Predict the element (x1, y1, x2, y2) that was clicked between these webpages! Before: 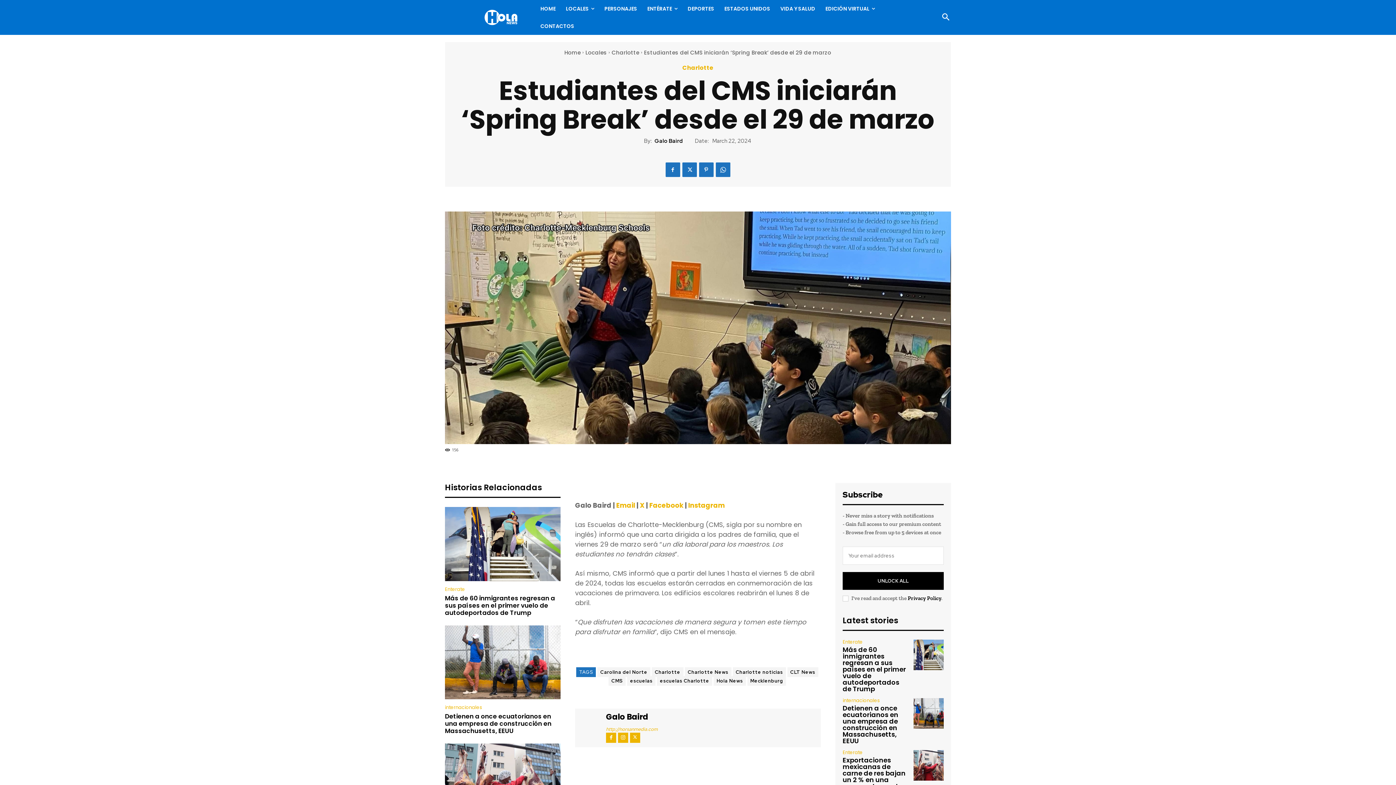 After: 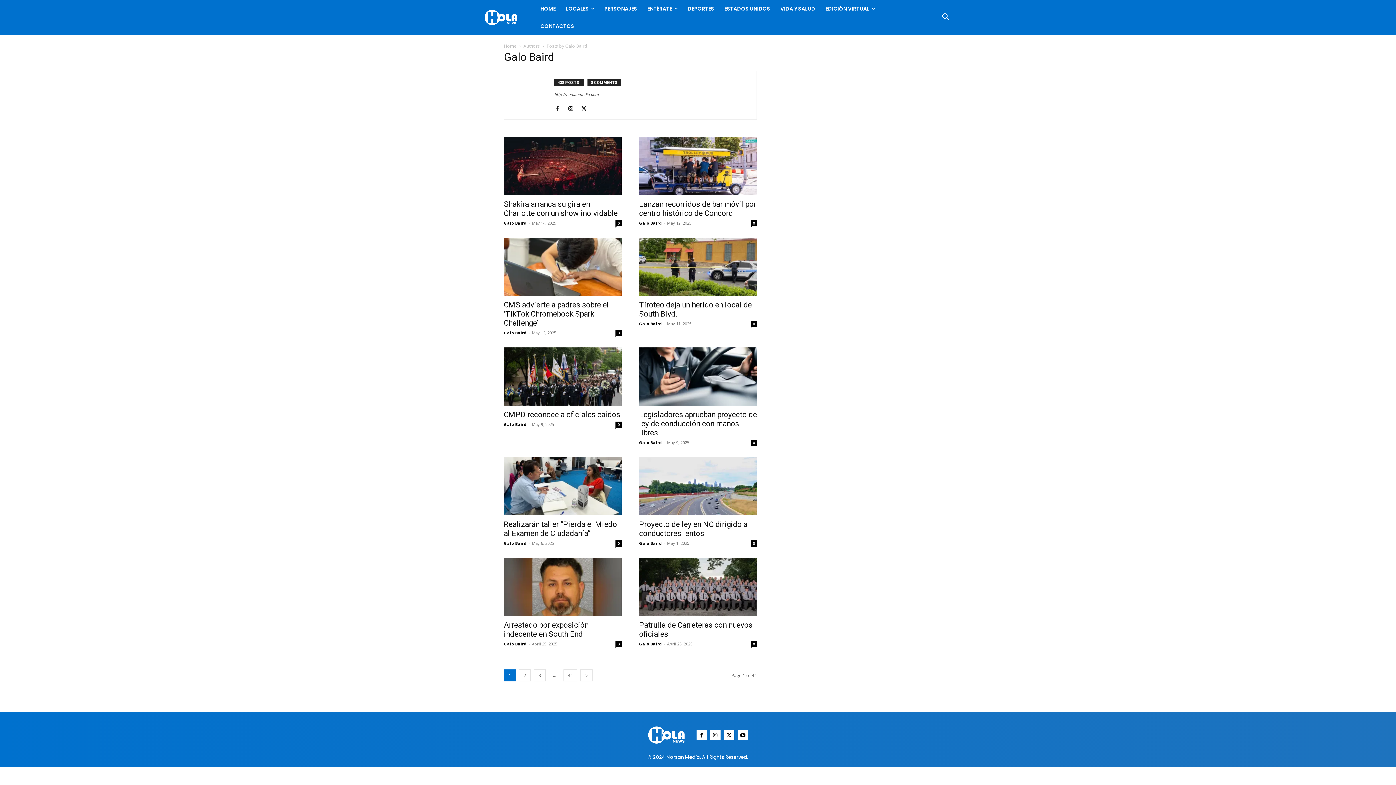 Action: bbox: (580, 712, 598, 744)